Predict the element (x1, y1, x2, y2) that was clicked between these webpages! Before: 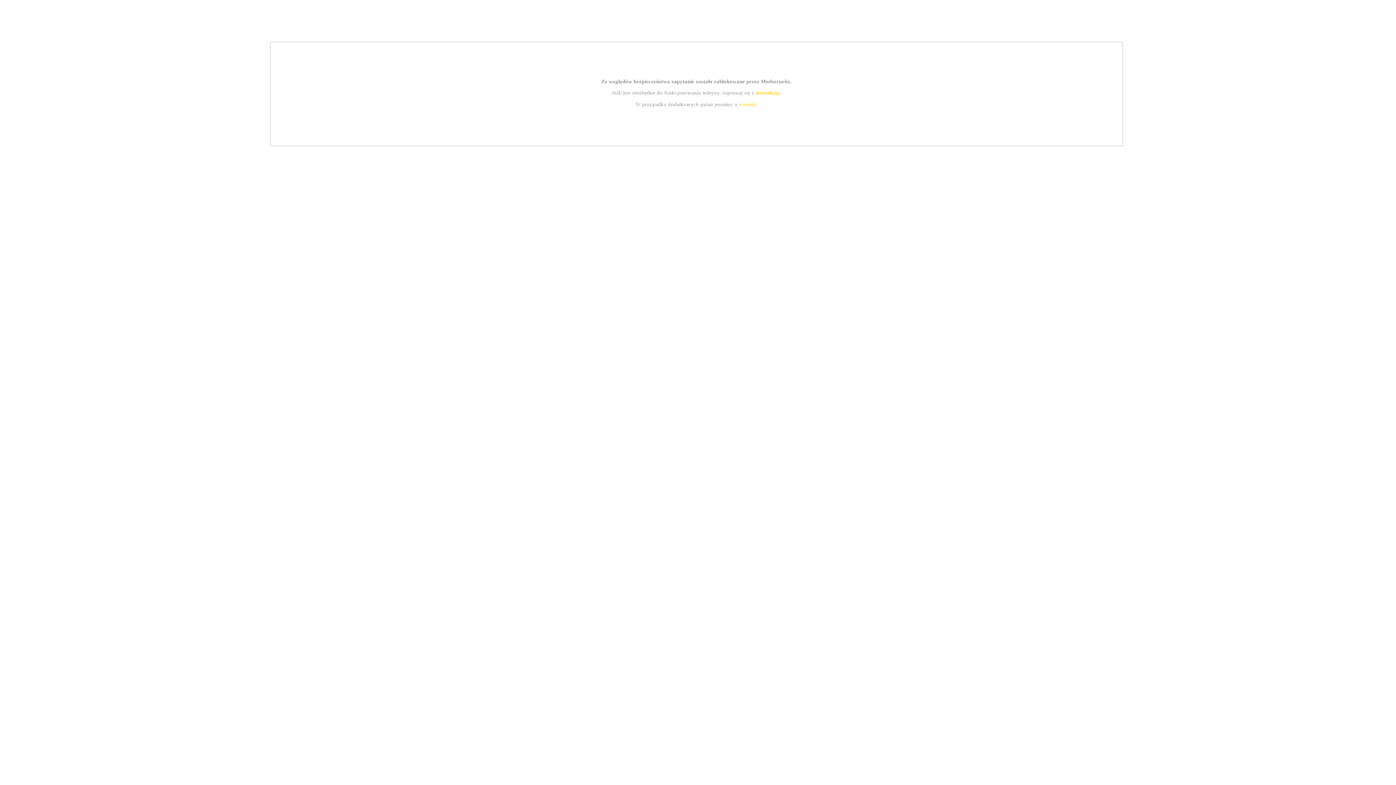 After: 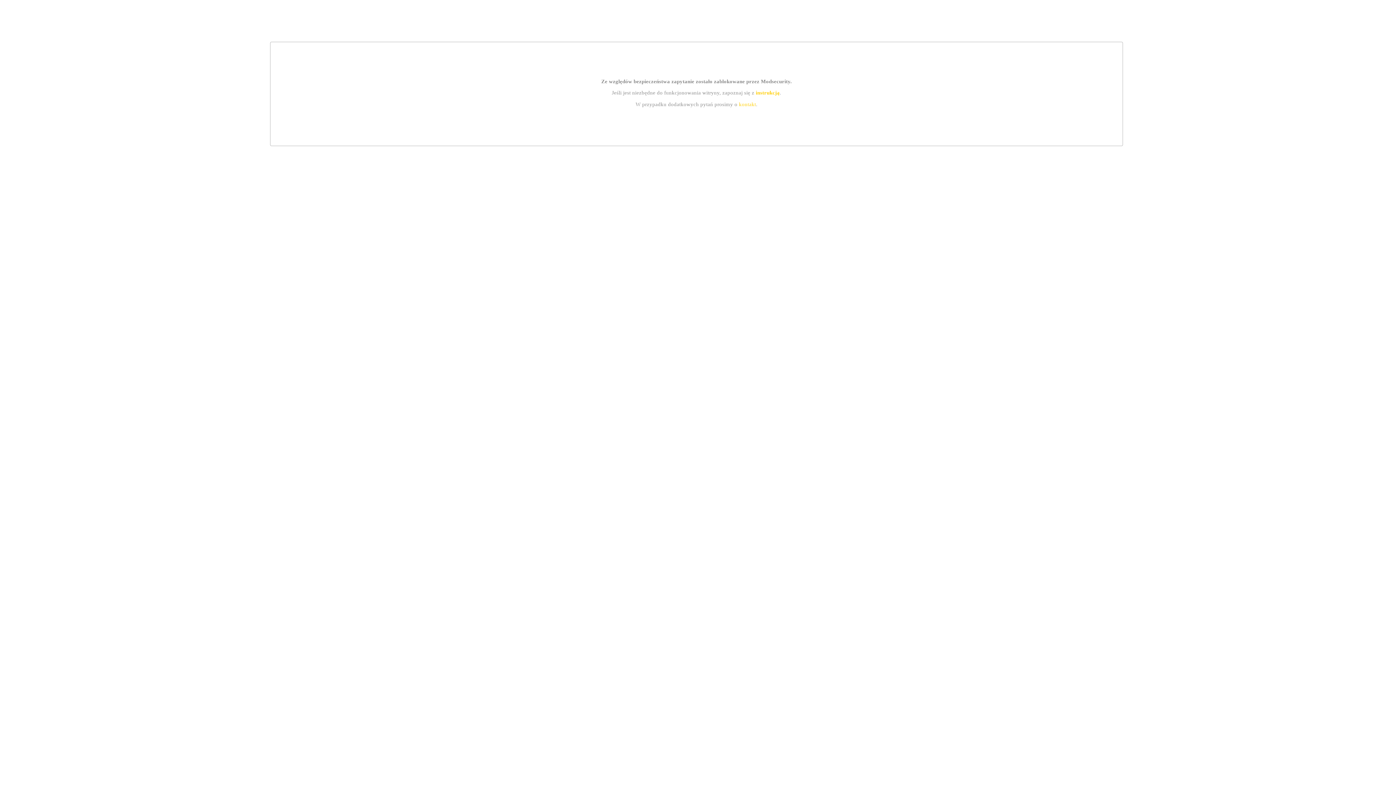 Action: bbox: (739, 101, 756, 107) label: kontakt